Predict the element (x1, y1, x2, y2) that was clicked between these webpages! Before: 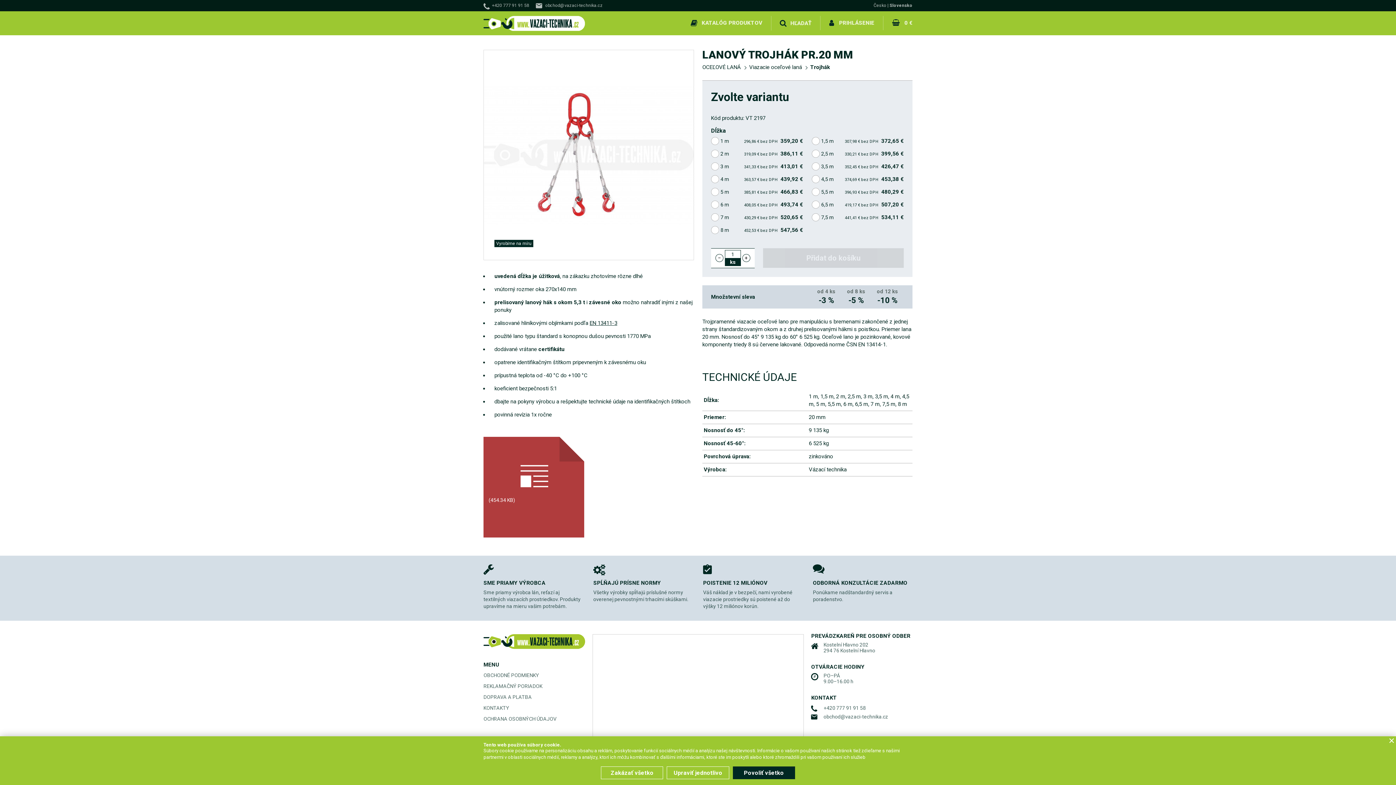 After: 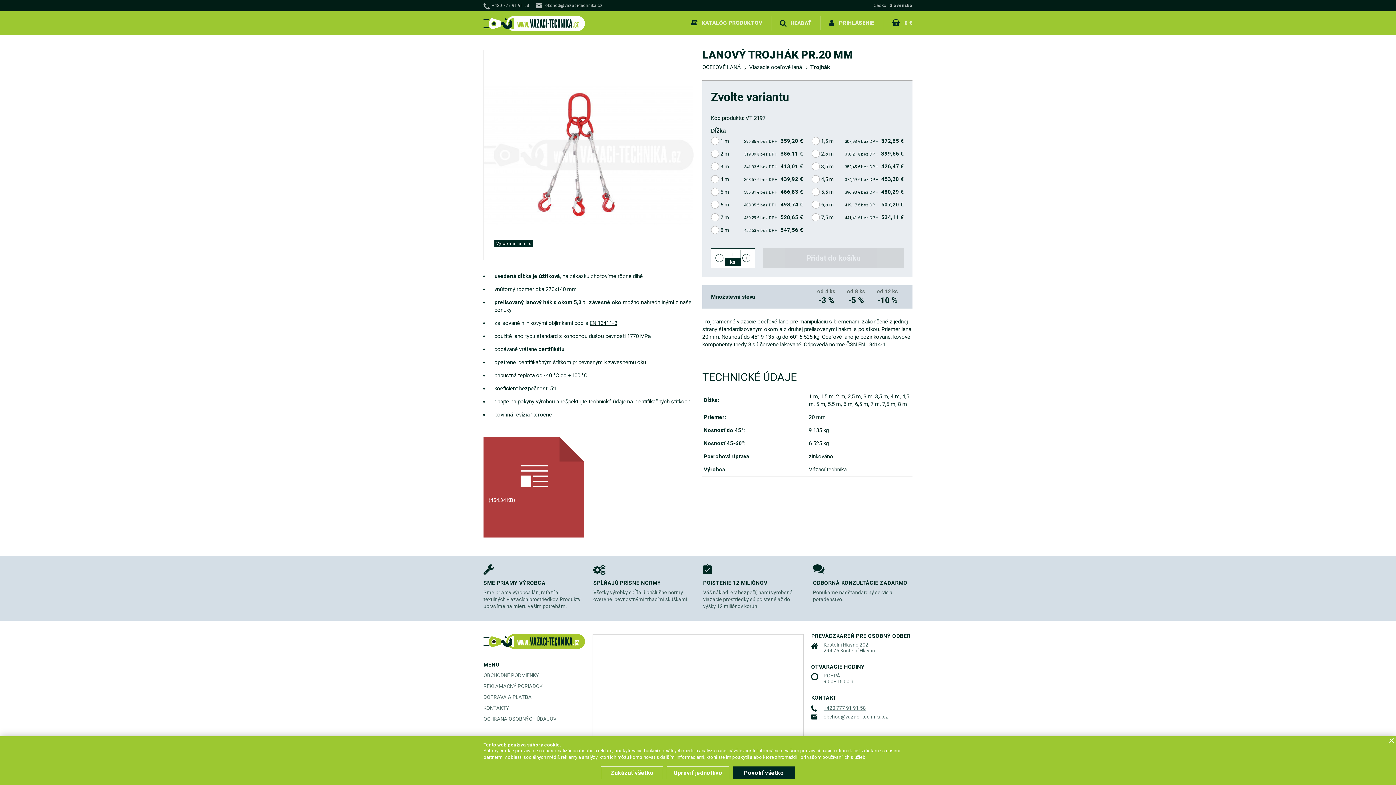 Action: bbox: (823, 703, 865, 712) label: +420 777 91 91 58